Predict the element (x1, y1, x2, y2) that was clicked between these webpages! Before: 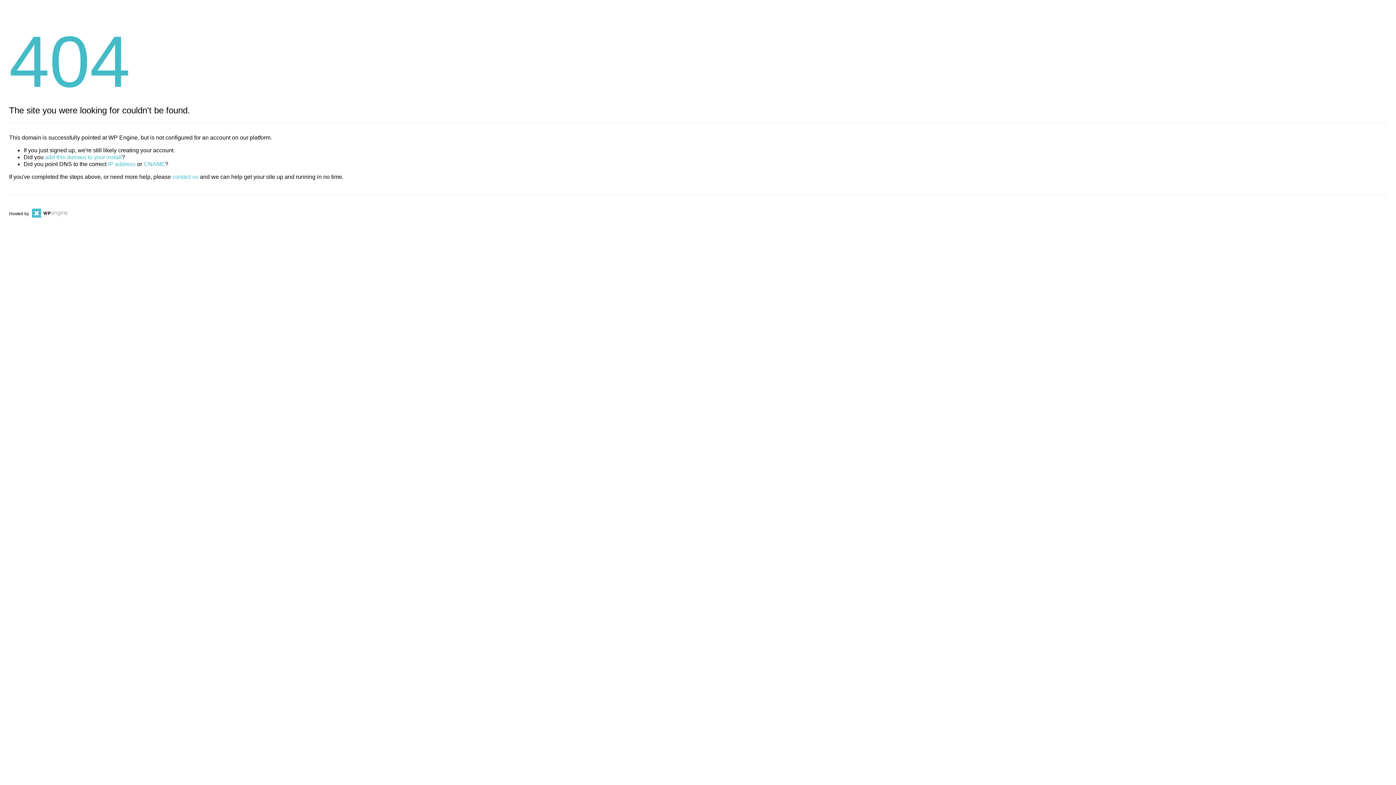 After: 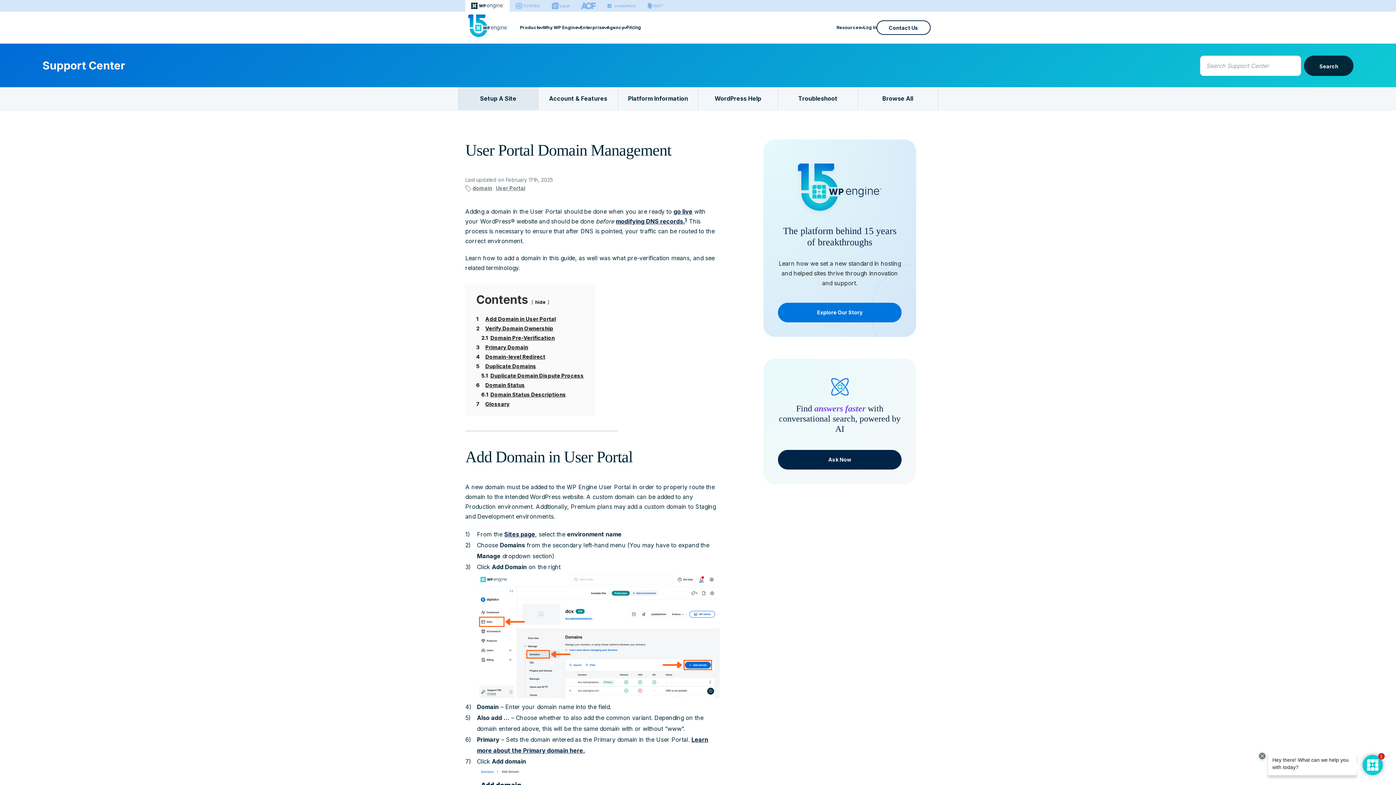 Action: bbox: (45, 154, 121, 160) label: add this domain to your install